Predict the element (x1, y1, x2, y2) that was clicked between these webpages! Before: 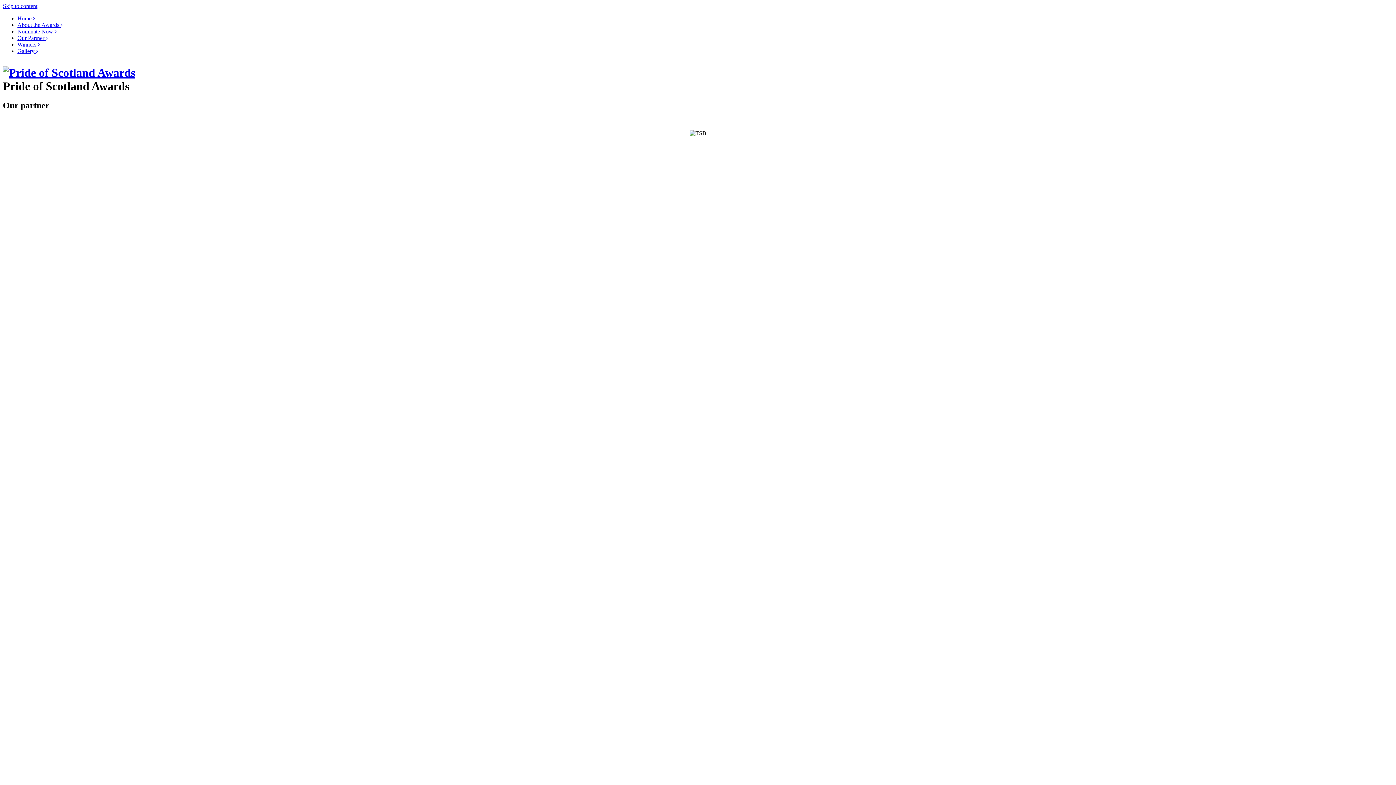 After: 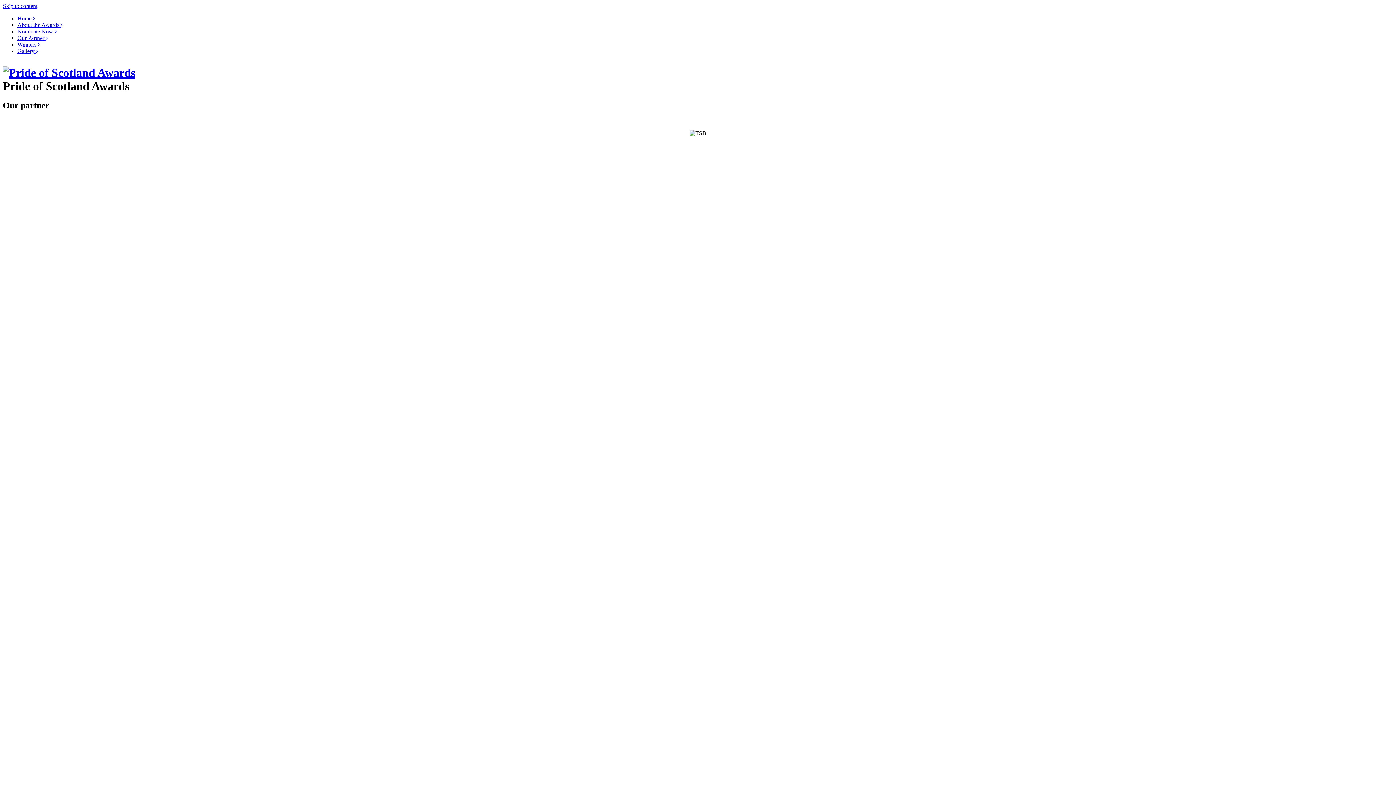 Action: label: Our Partner  bbox: (17, 34, 48, 41)